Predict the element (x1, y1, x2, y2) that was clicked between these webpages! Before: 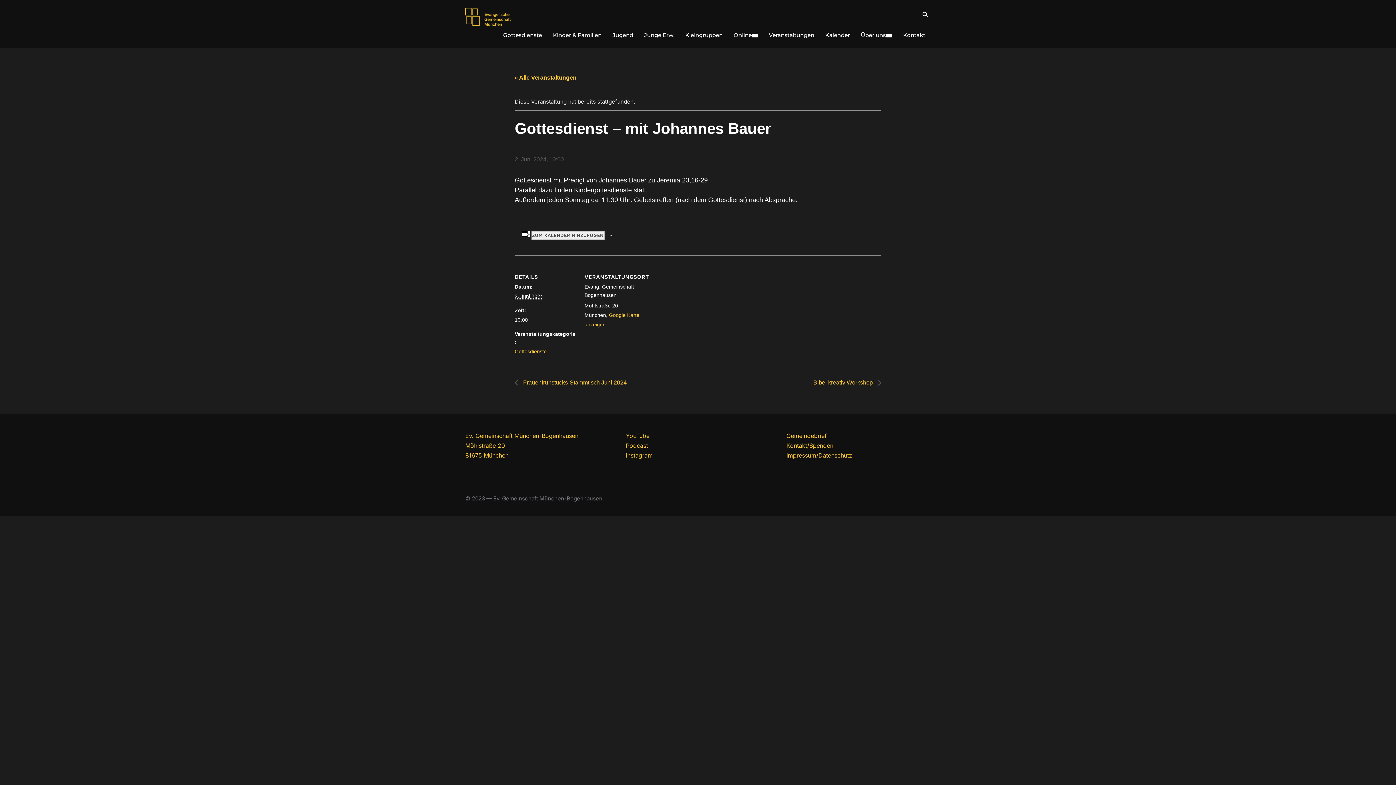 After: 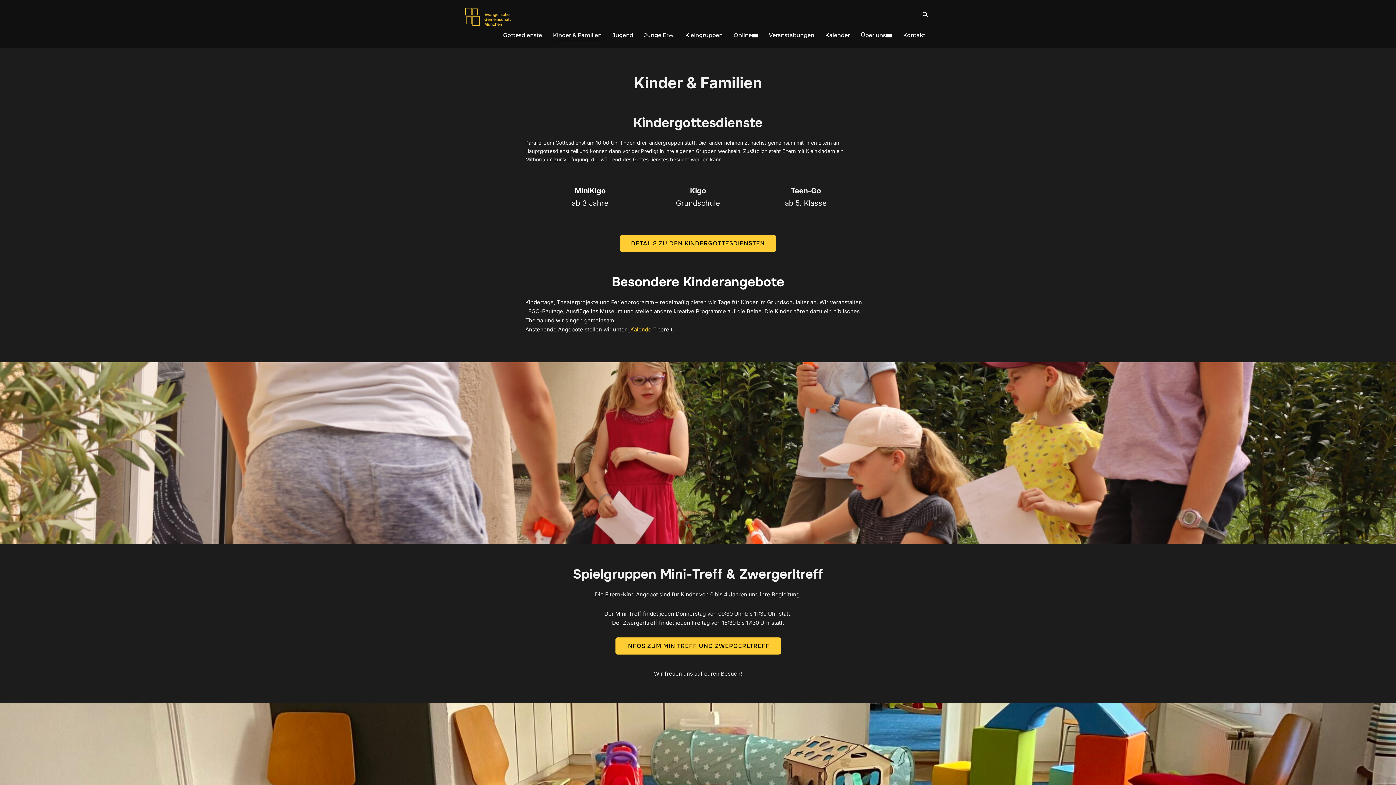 Action: label: Kinder & Familien bbox: (553, 28, 601, 41)